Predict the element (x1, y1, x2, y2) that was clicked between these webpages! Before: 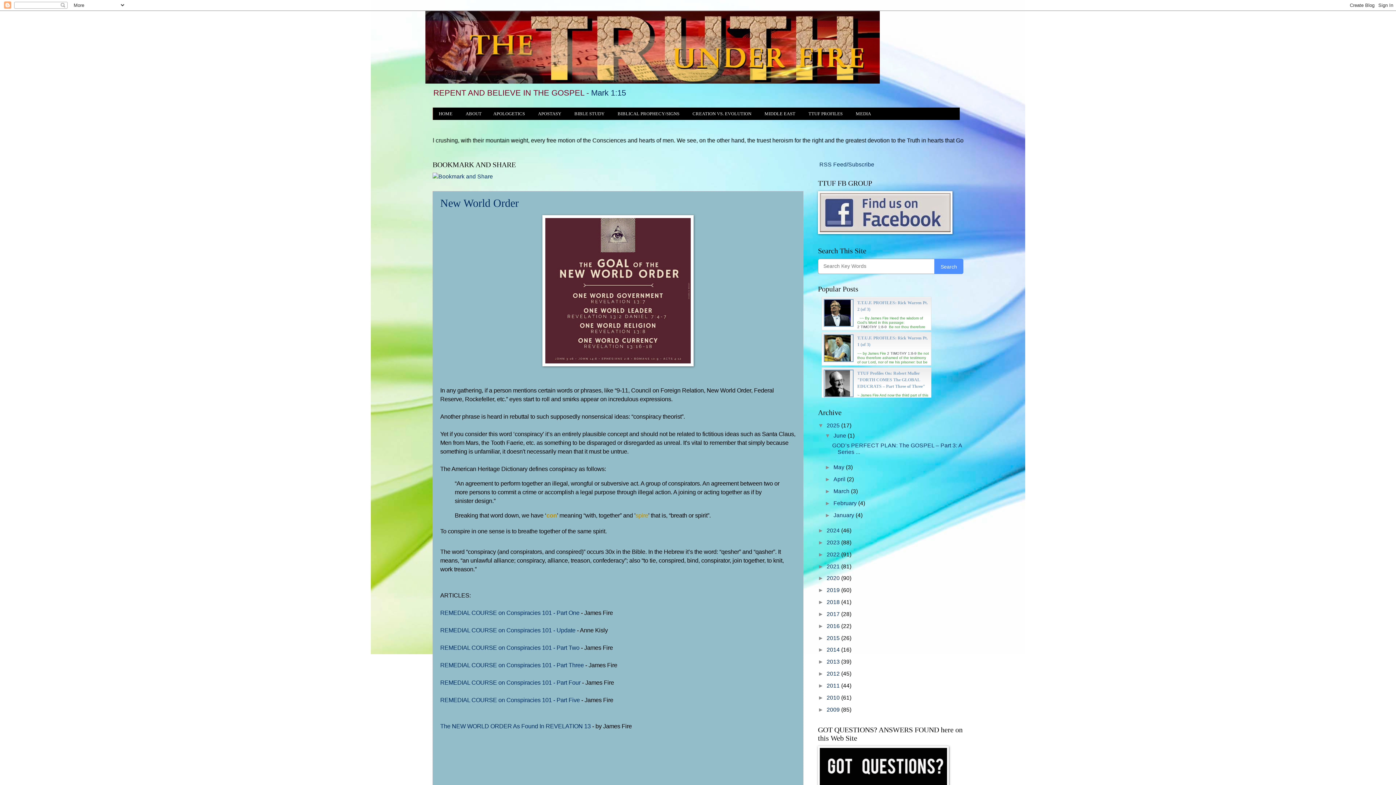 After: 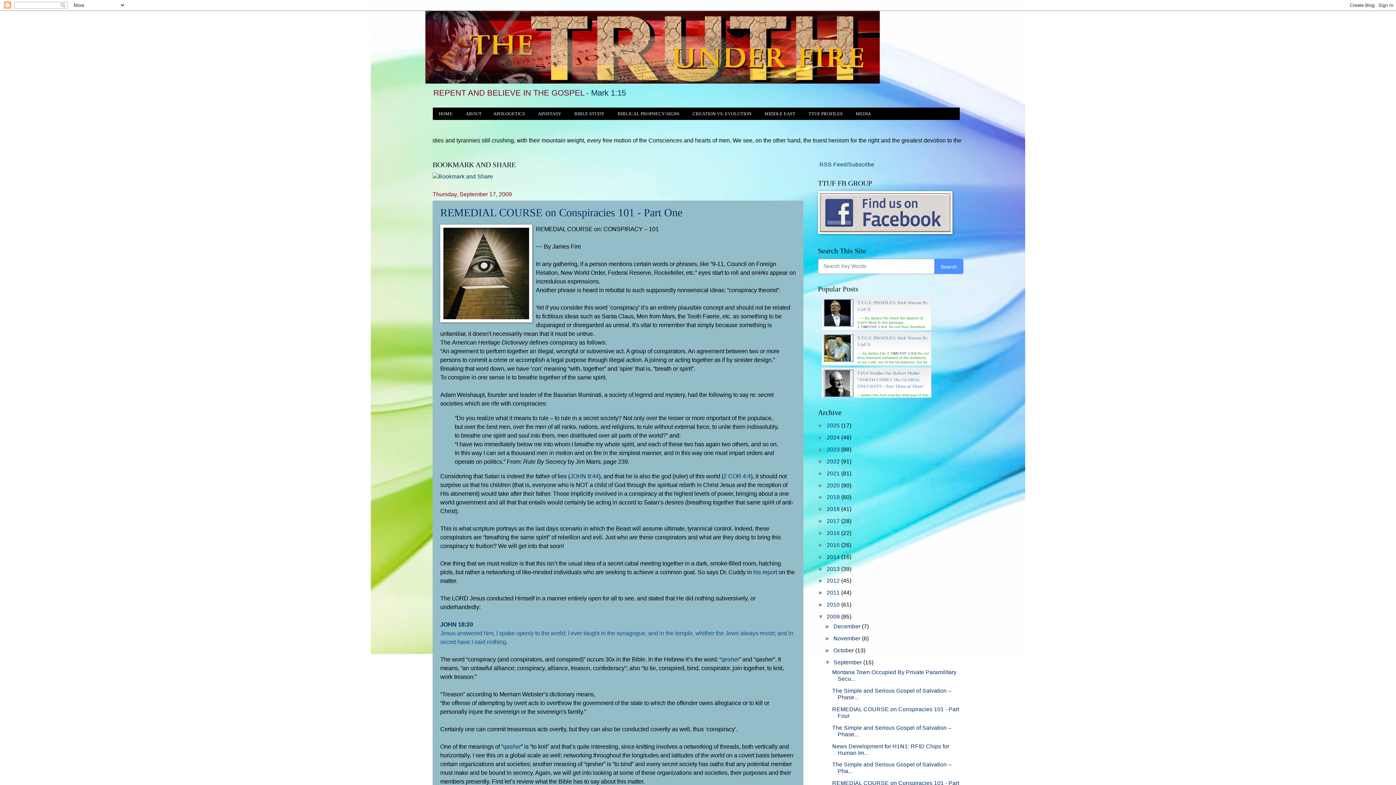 Action: bbox: (440, 609, 579, 616) label: REMEDIAL COURSE on Conspiracies 101 - Part One